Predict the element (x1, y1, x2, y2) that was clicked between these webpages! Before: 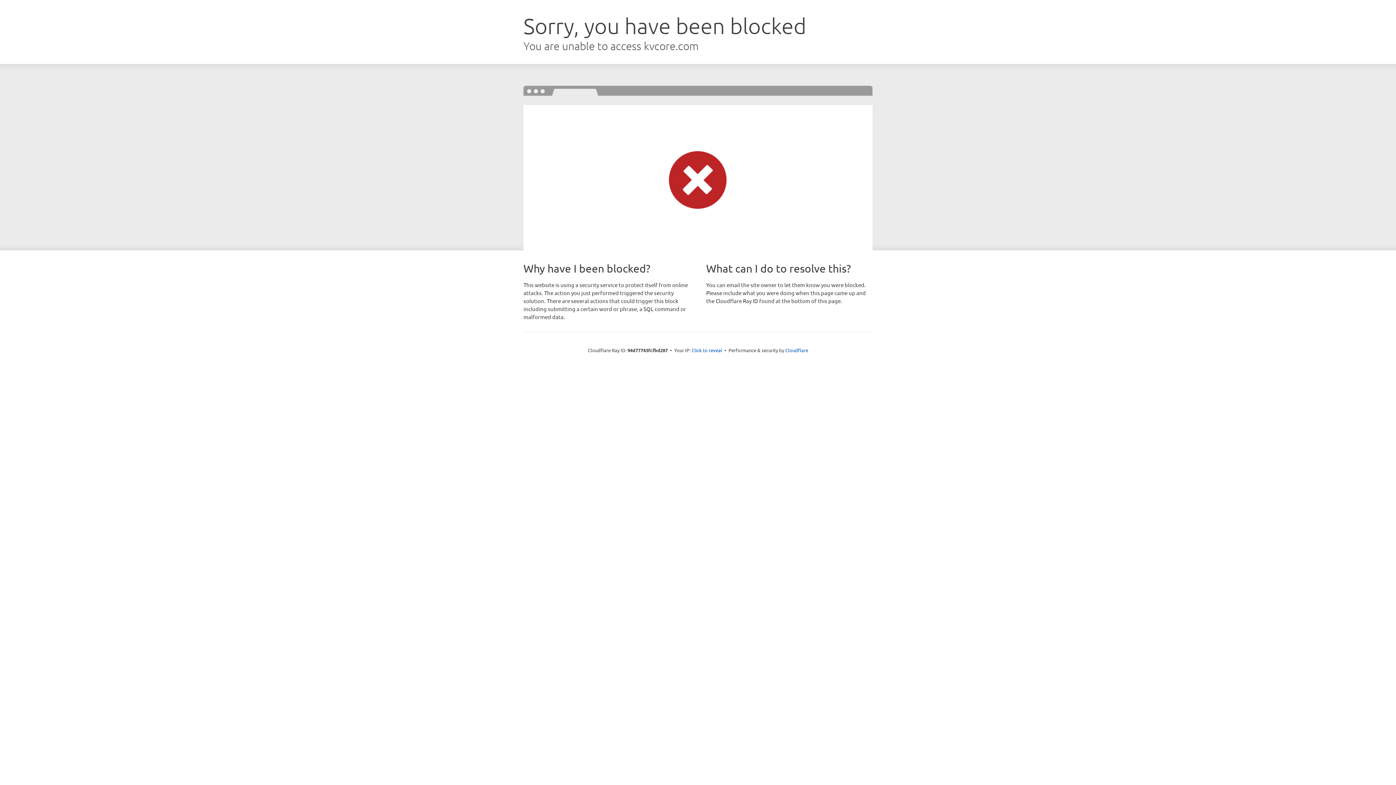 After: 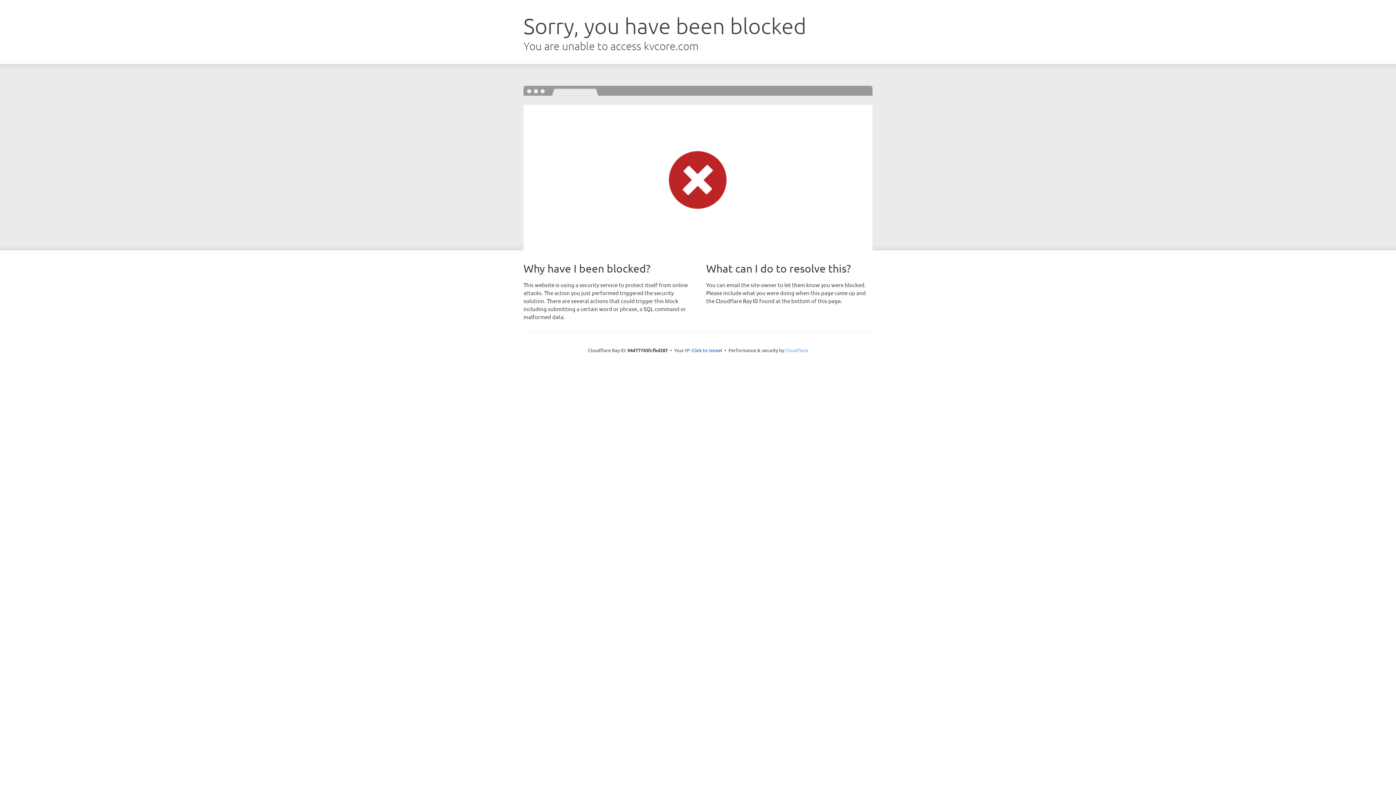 Action: bbox: (785, 347, 808, 353) label: Cloudflare